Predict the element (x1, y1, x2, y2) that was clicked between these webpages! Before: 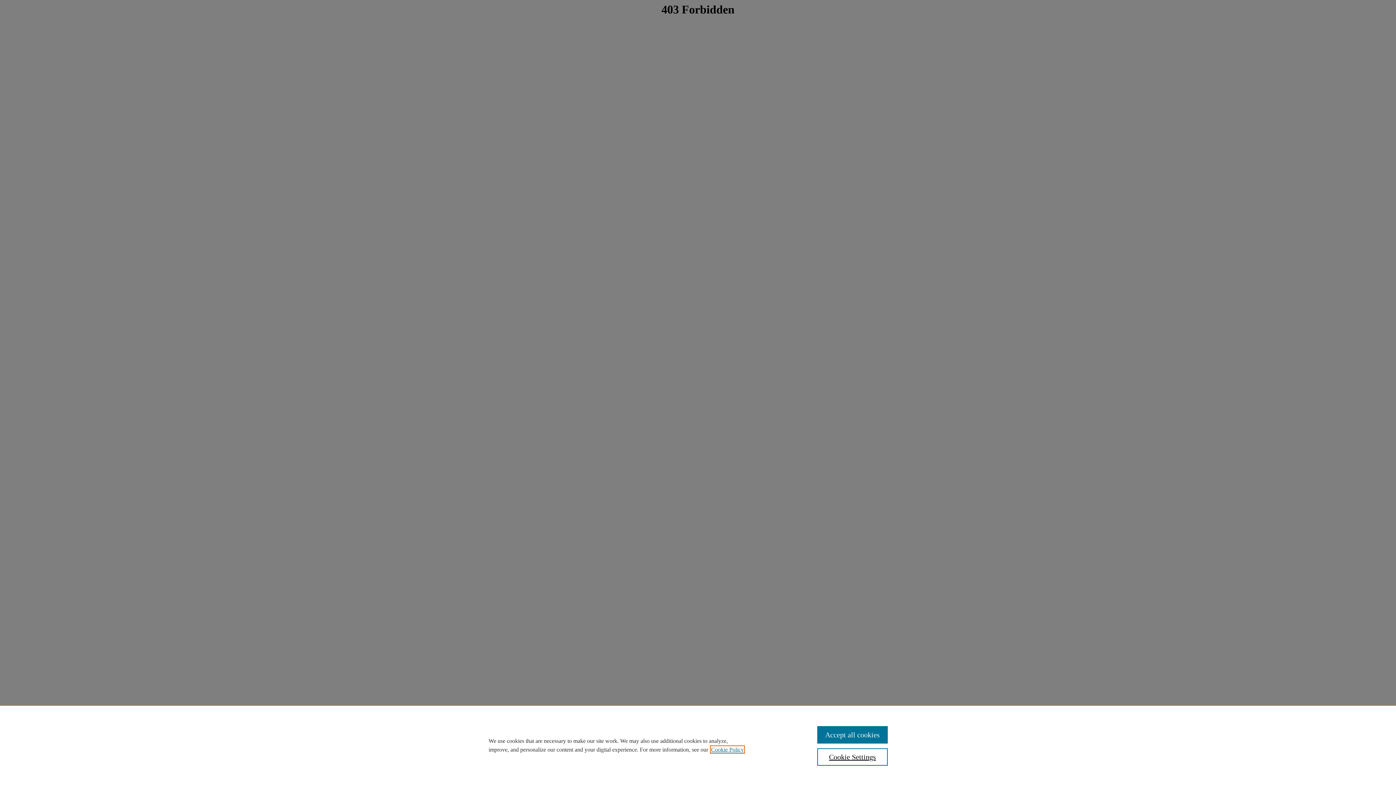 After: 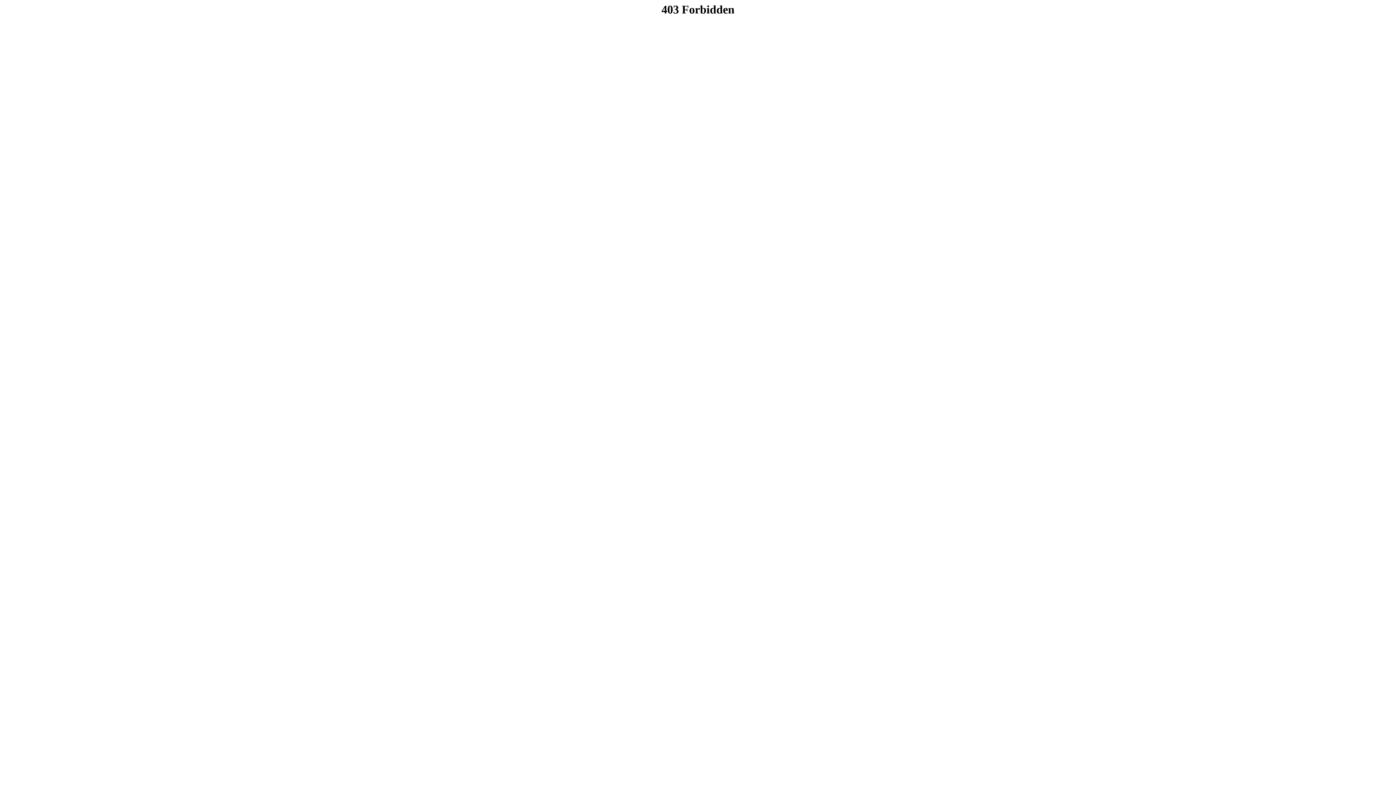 Action: label: Accept all cookies bbox: (817, 726, 887, 744)